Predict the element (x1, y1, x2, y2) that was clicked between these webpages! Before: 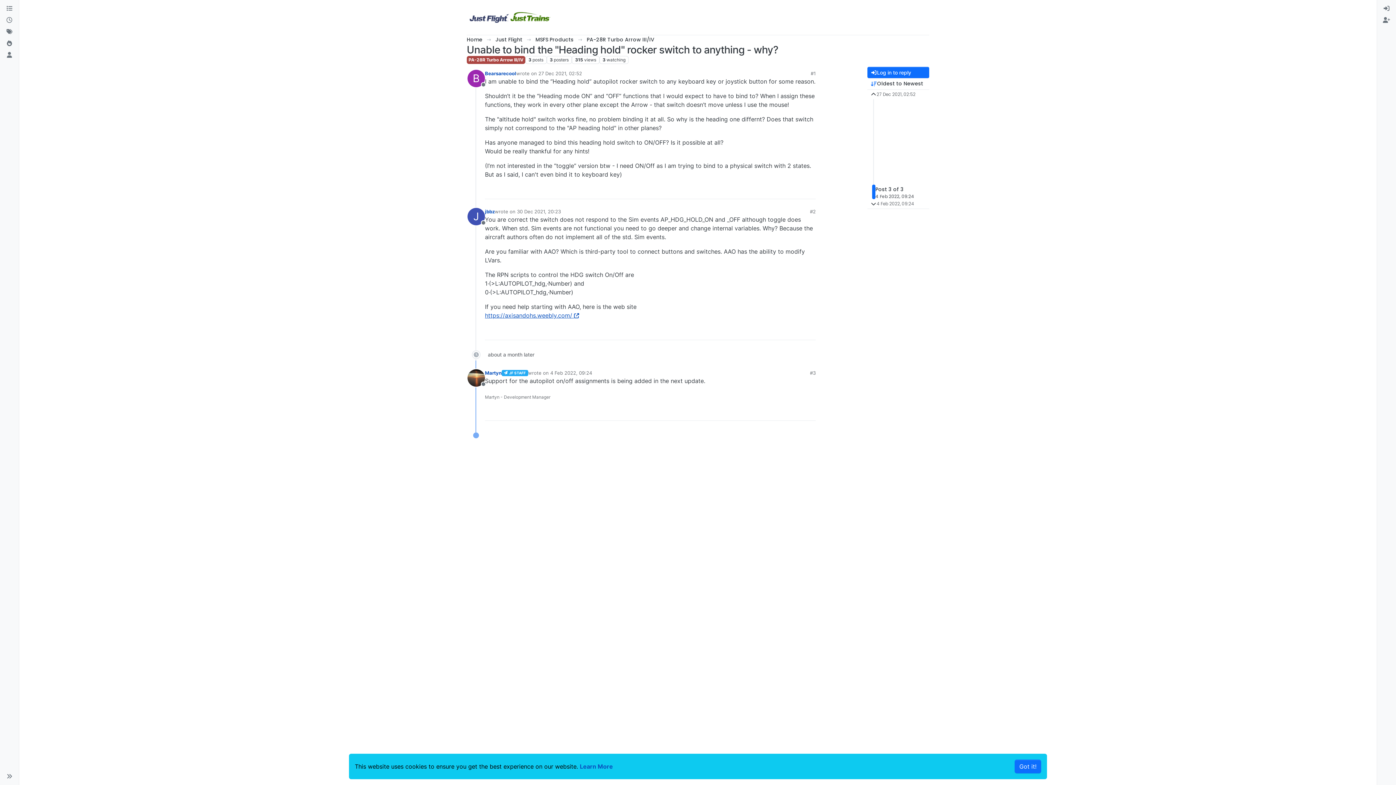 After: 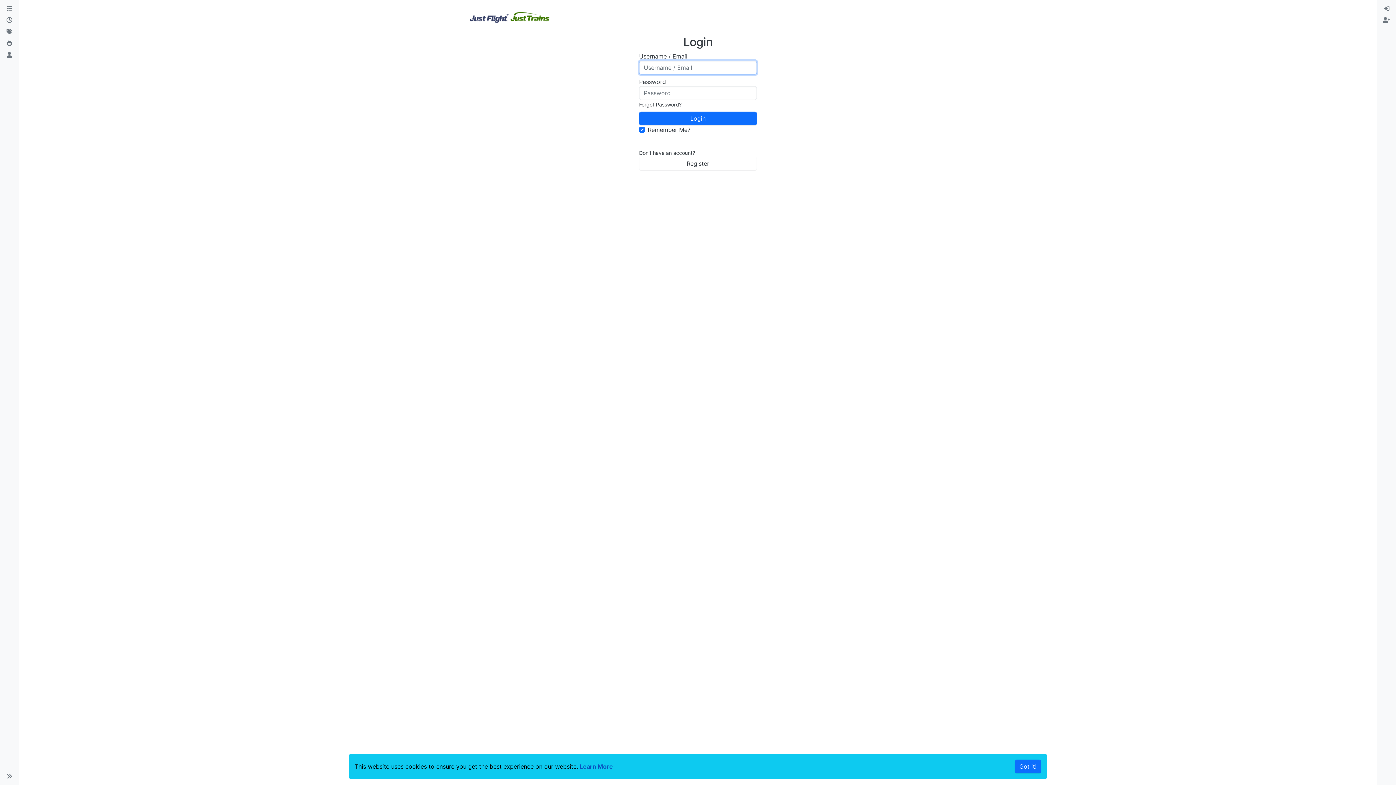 Action: label: Martyn bbox: (485, 369, 501, 376)